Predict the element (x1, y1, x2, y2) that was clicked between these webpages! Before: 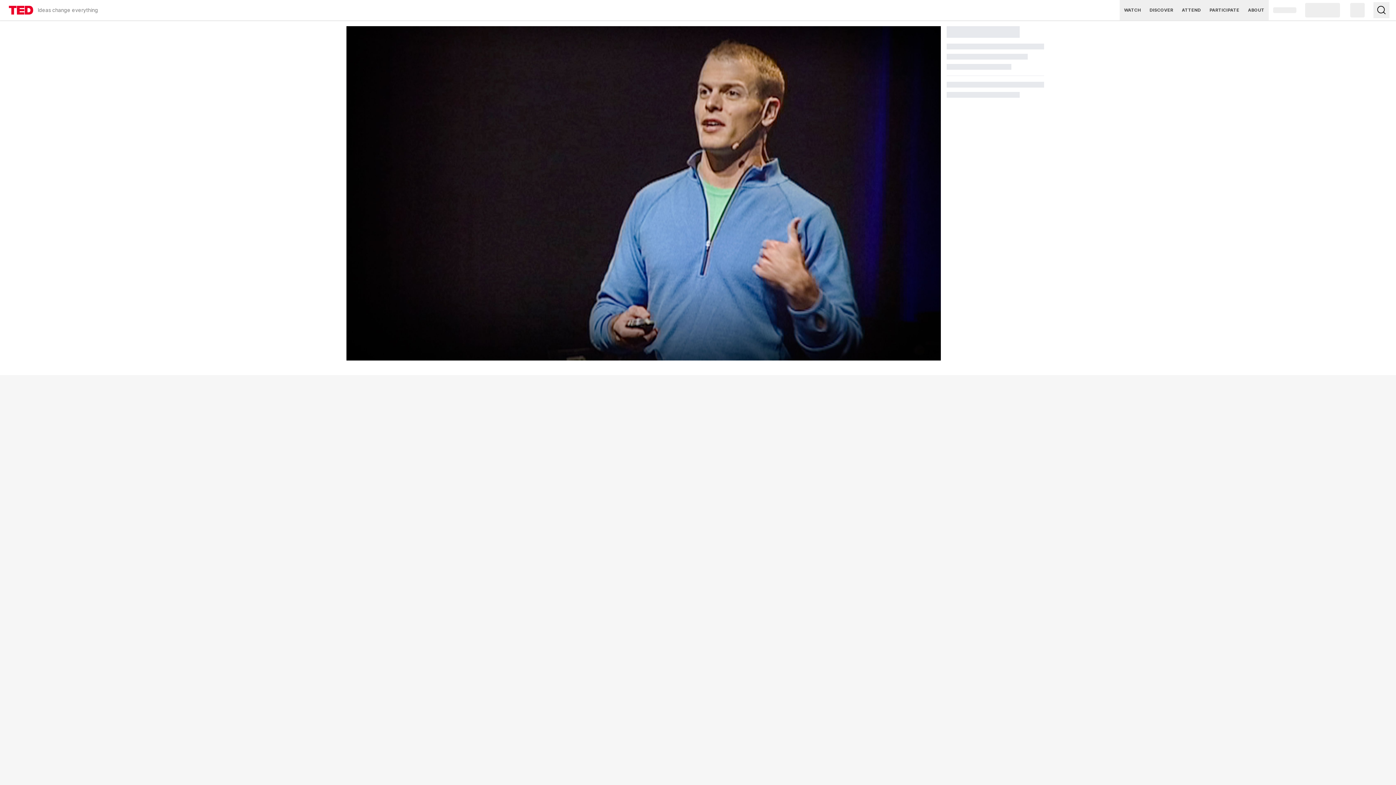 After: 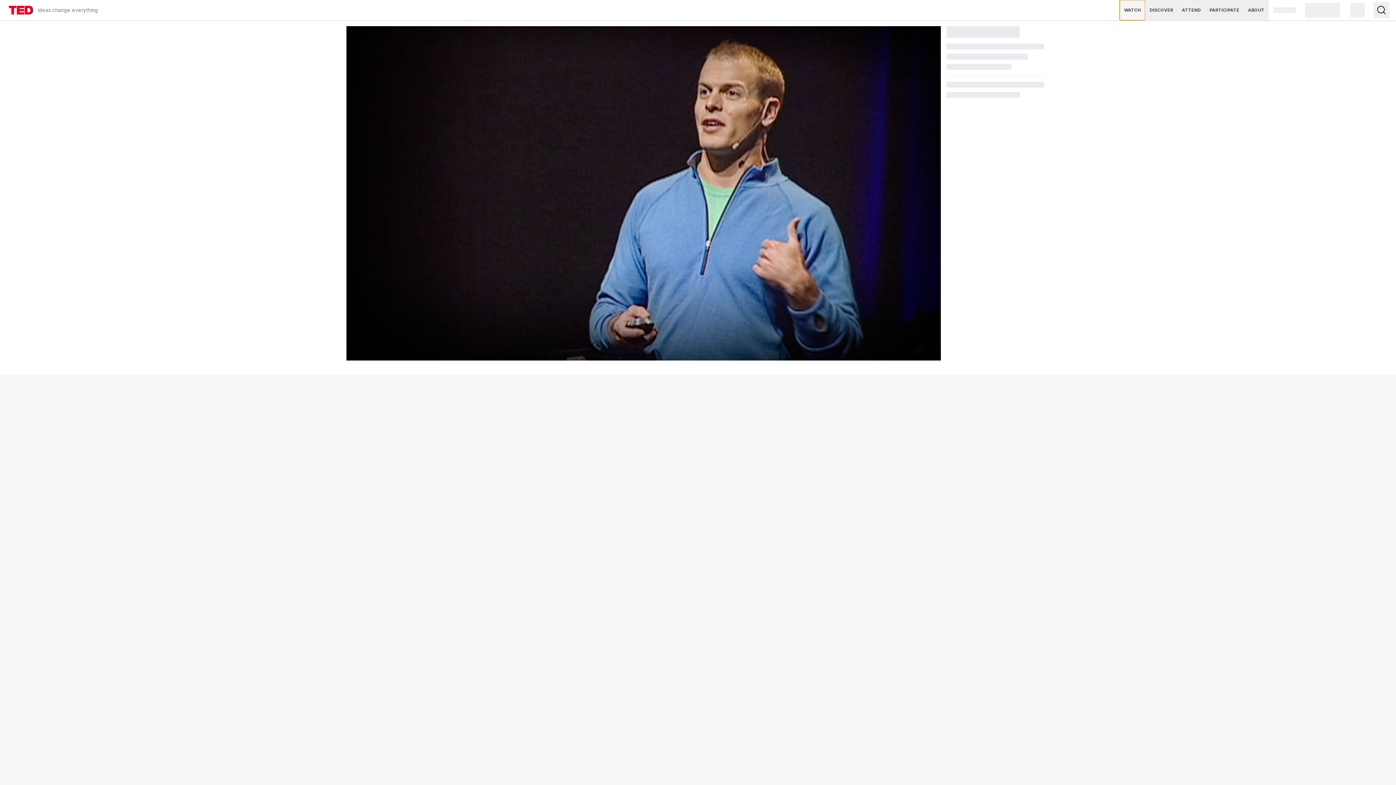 Action: bbox: (1120, 0, 1145, 20) label: WATCH